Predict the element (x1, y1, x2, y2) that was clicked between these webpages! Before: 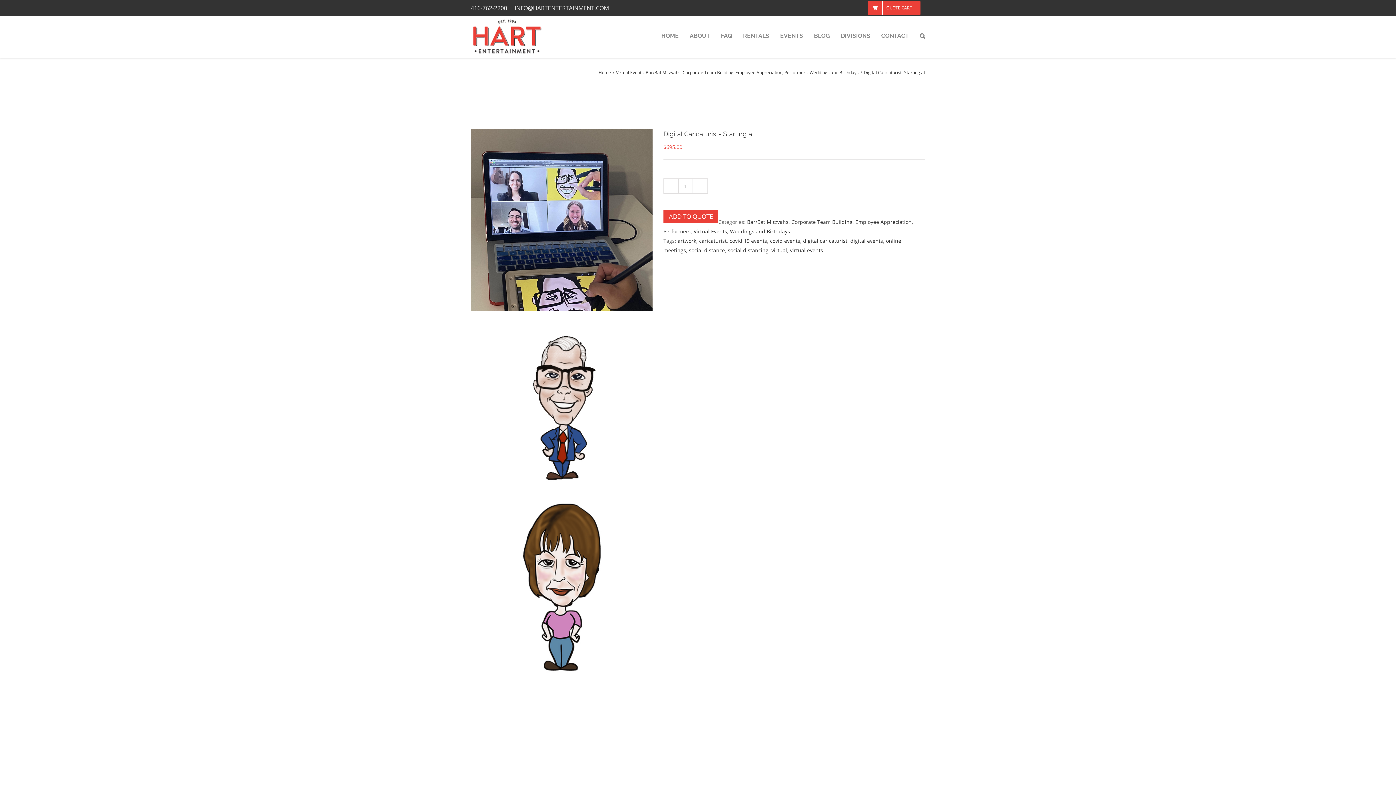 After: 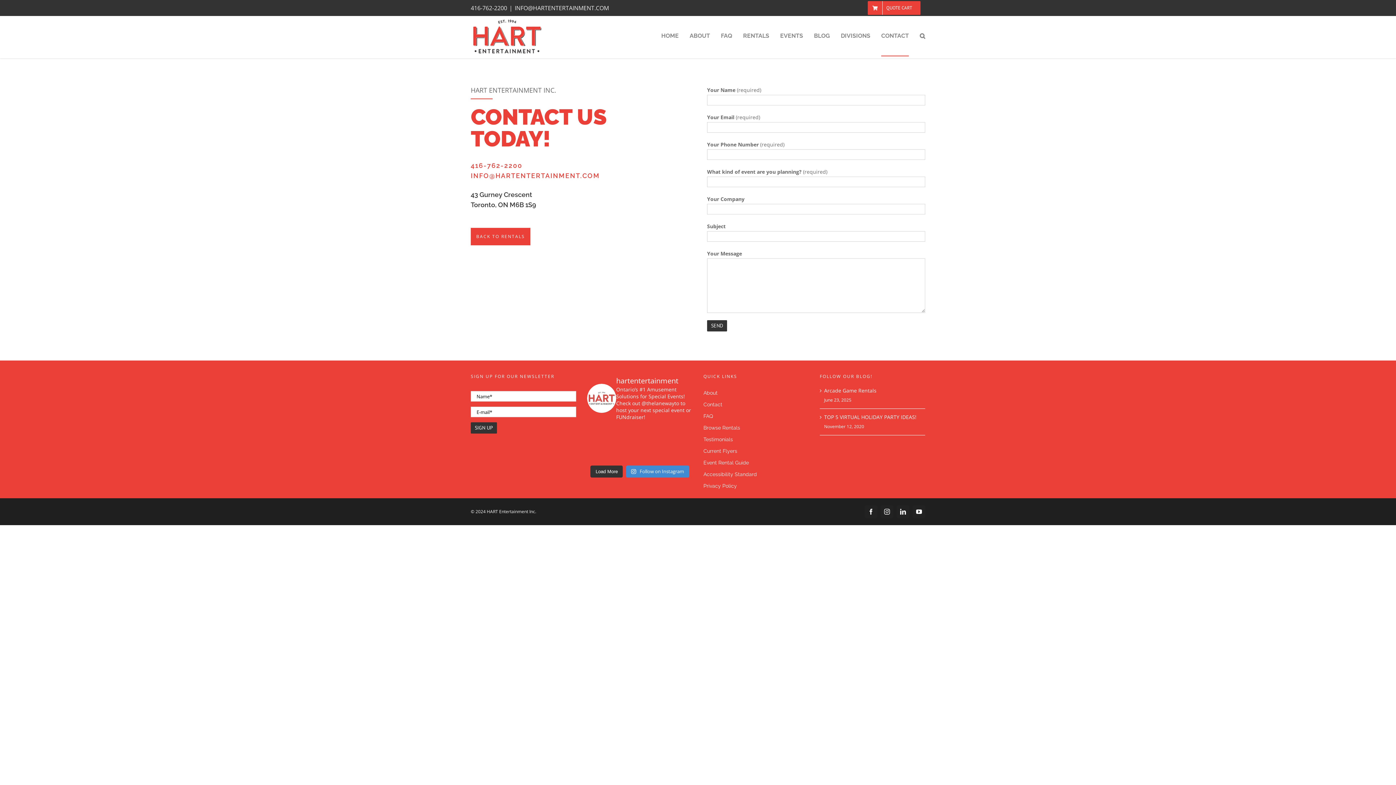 Action: label: CONTACT bbox: (881, 16, 909, 56)